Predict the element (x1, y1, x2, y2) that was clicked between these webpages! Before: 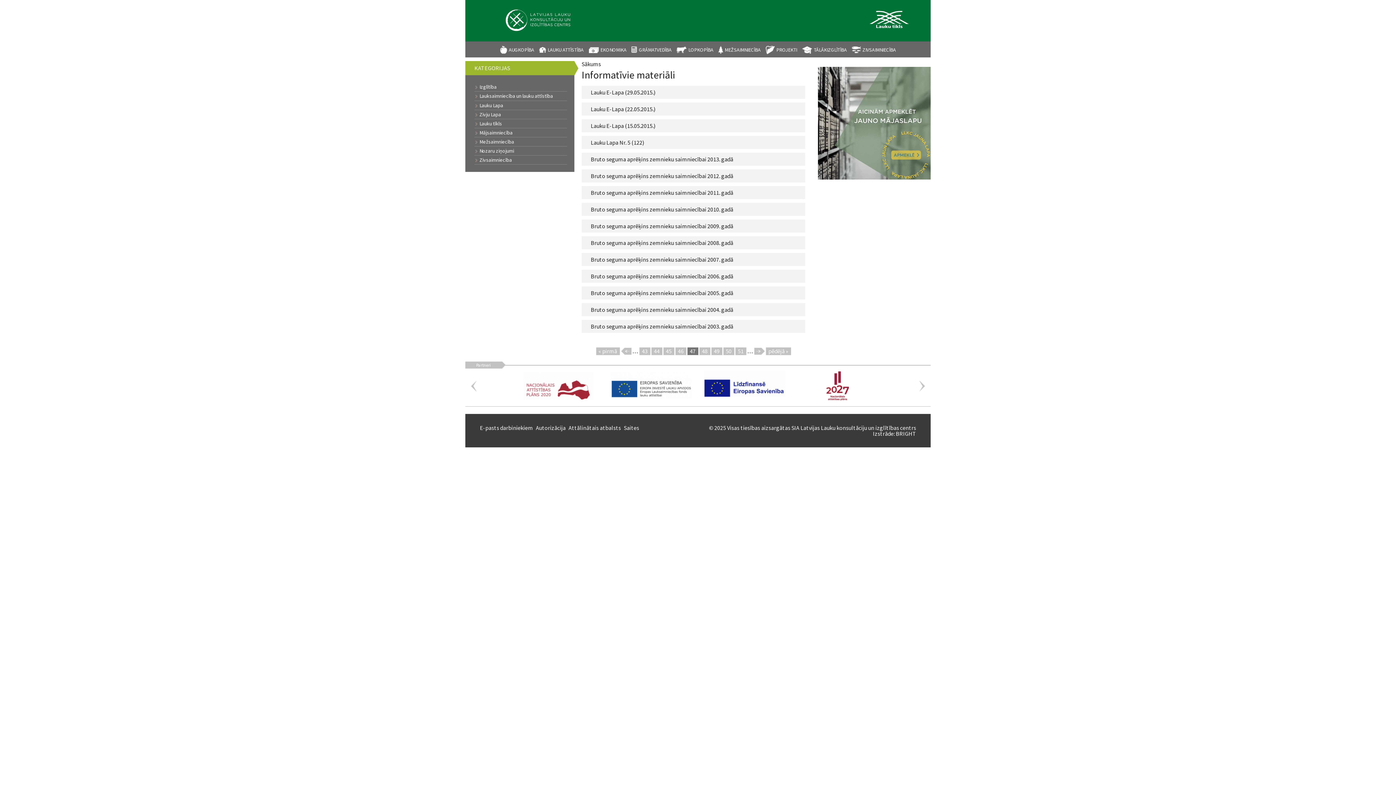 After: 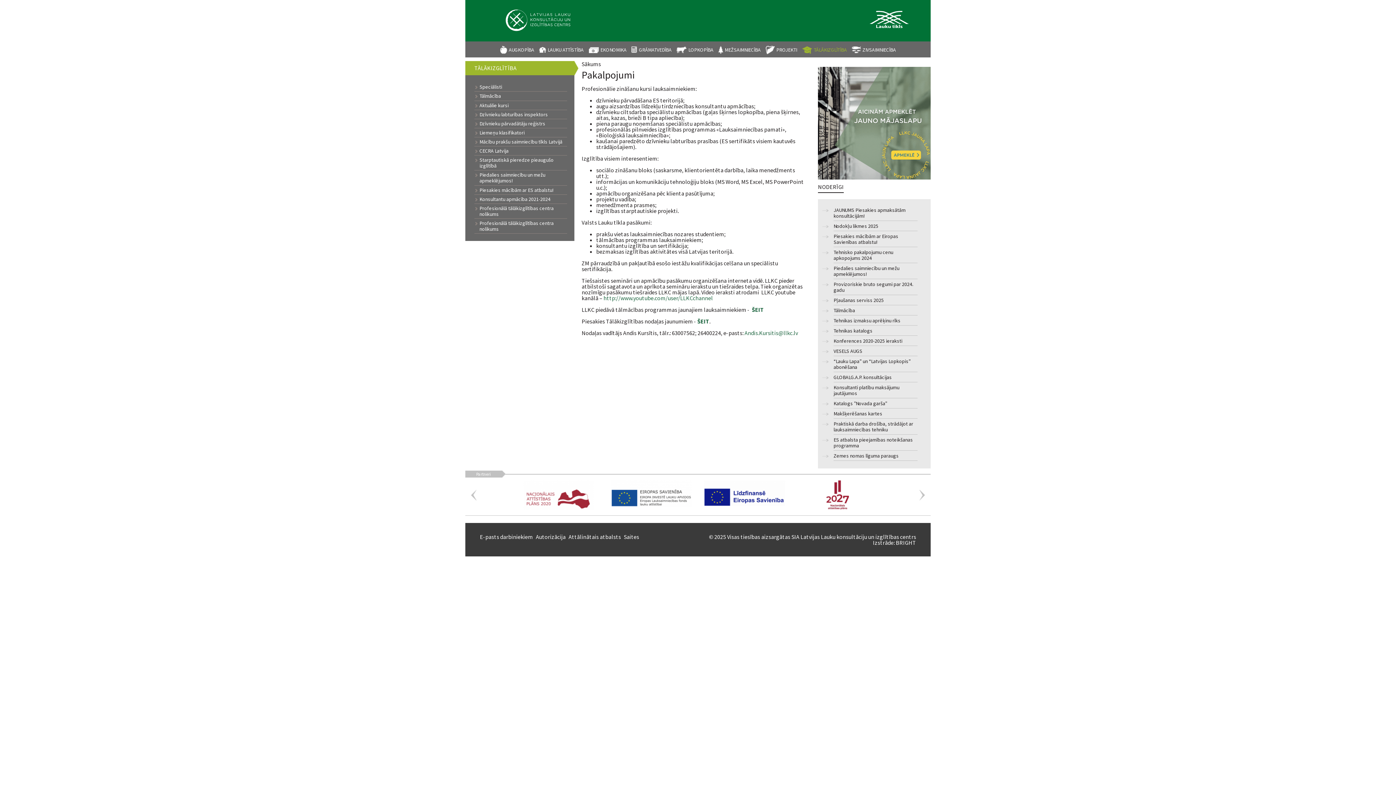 Action: bbox: (802, 41, 847, 57) label: TĀLĀKIZGLĪTĪBA